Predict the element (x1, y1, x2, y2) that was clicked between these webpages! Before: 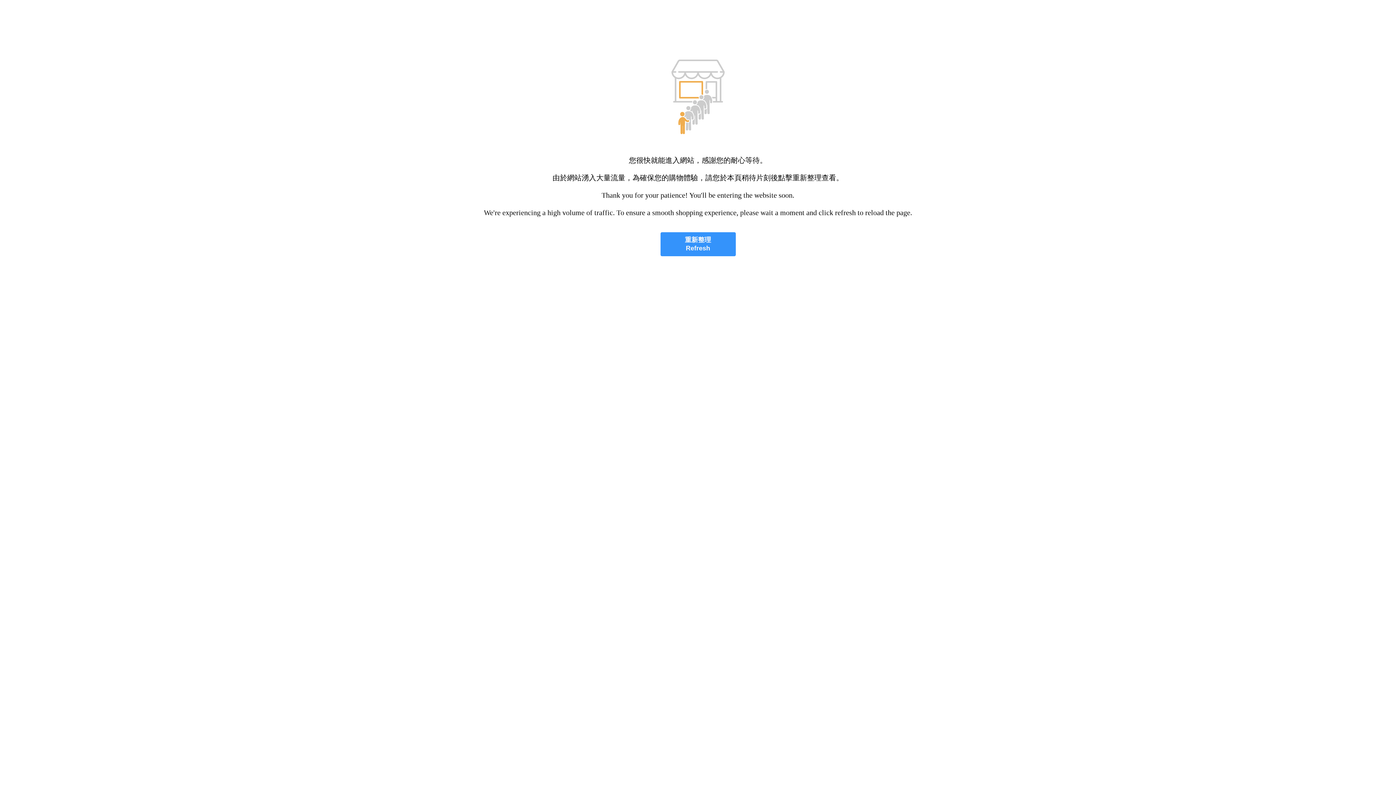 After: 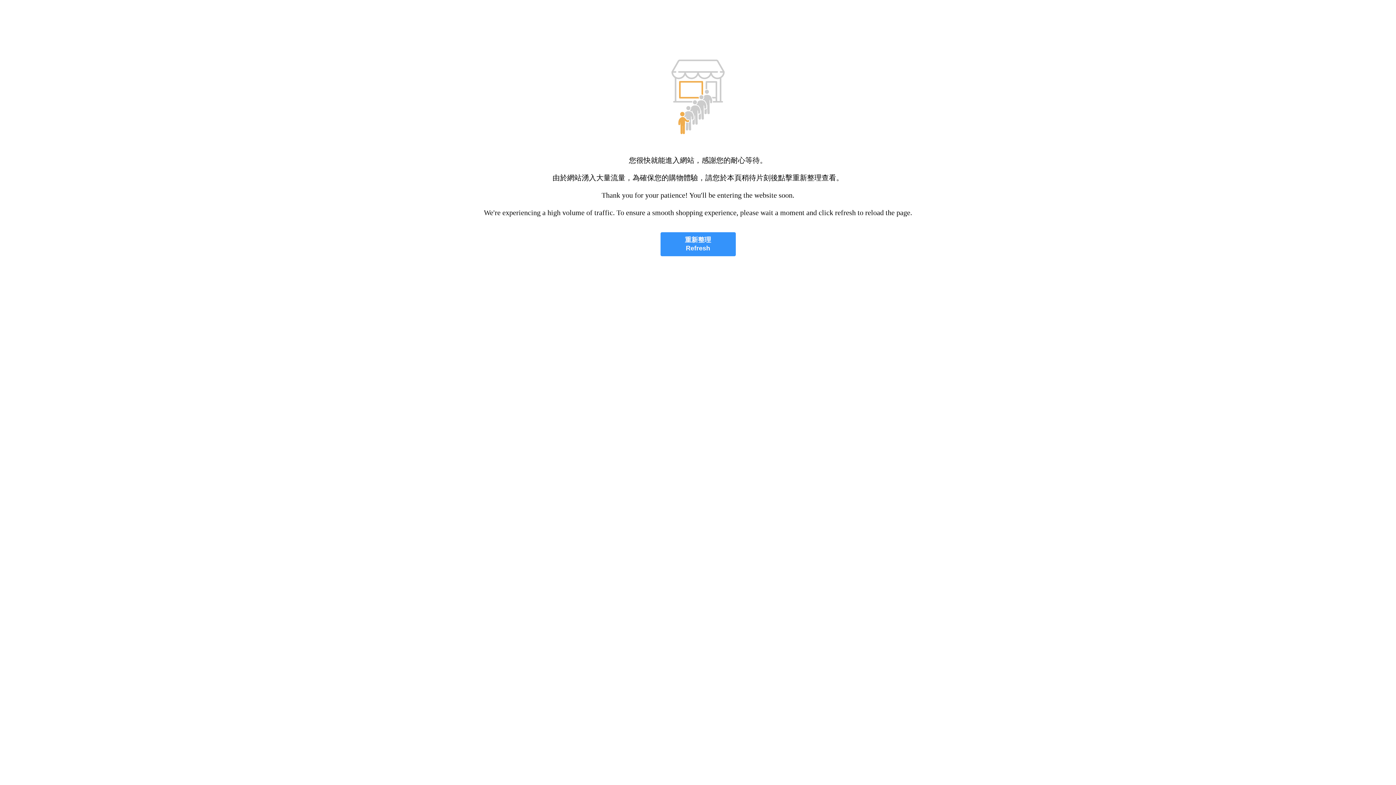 Action: label: 重新整理
Refresh bbox: (660, 232, 735, 256)